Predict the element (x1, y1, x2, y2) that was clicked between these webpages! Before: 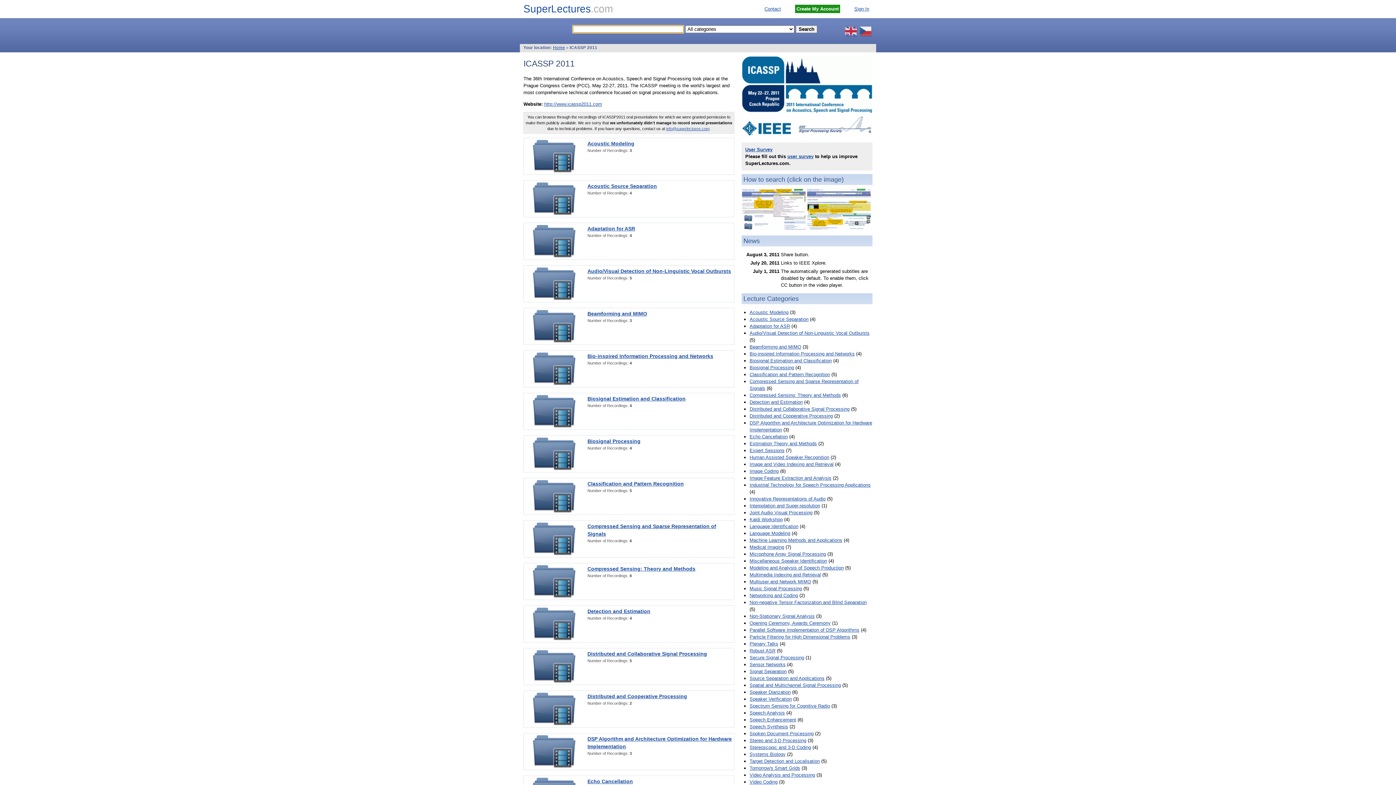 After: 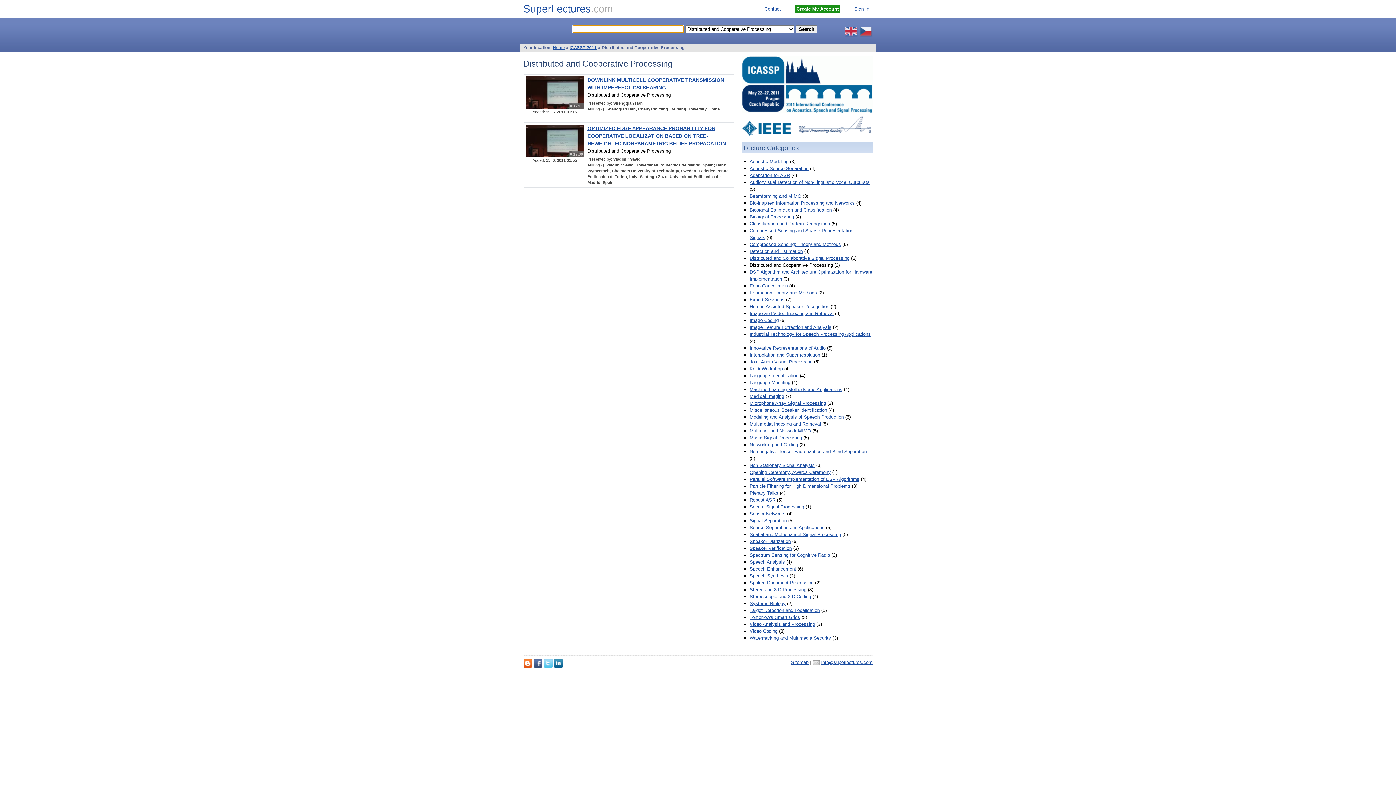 Action: bbox: (533, 706, 576, 711)